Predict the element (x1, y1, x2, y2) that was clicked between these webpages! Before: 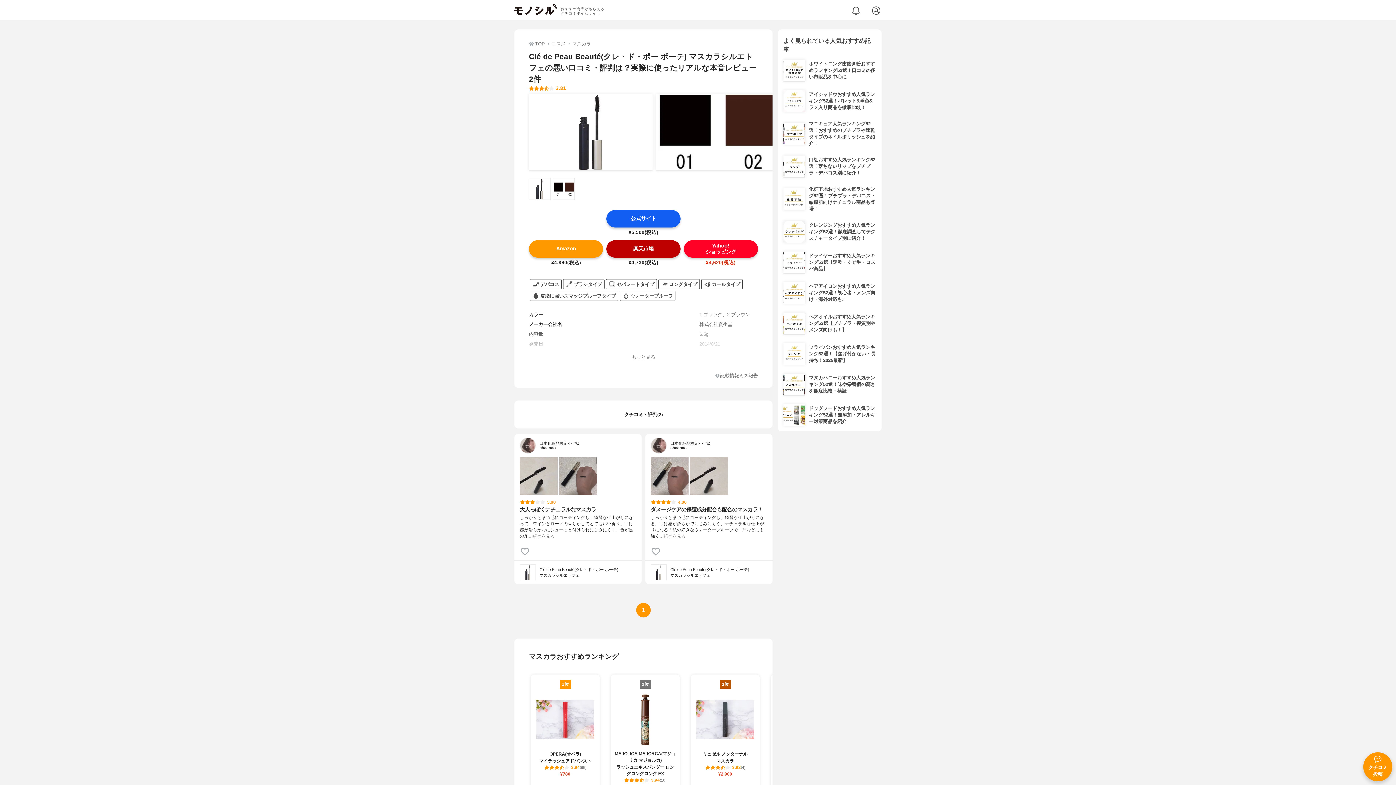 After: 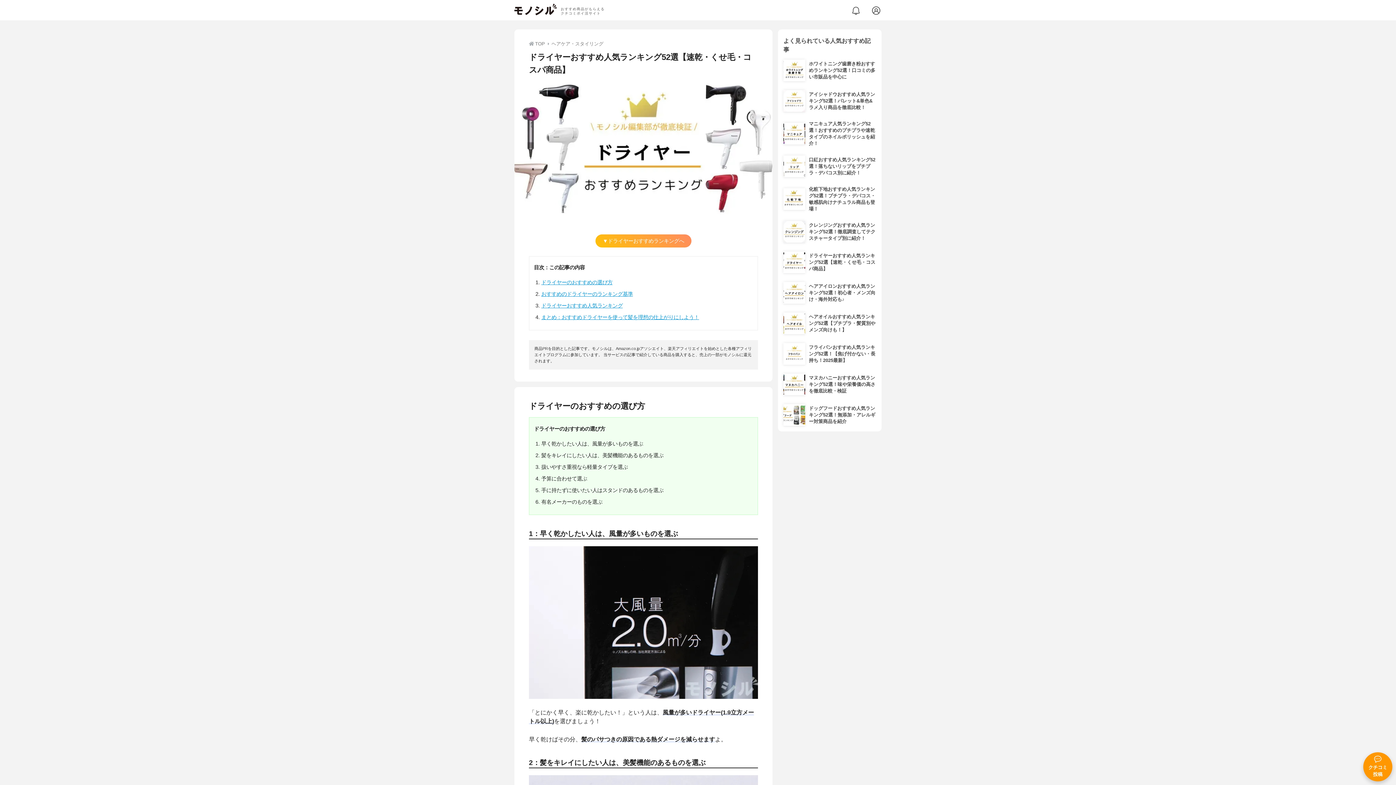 Action: label: 	ドライヤーおすすめ人気ランキング52選【速乾・くせ毛・コスパ商品】 bbox: (783, 251, 876, 273)